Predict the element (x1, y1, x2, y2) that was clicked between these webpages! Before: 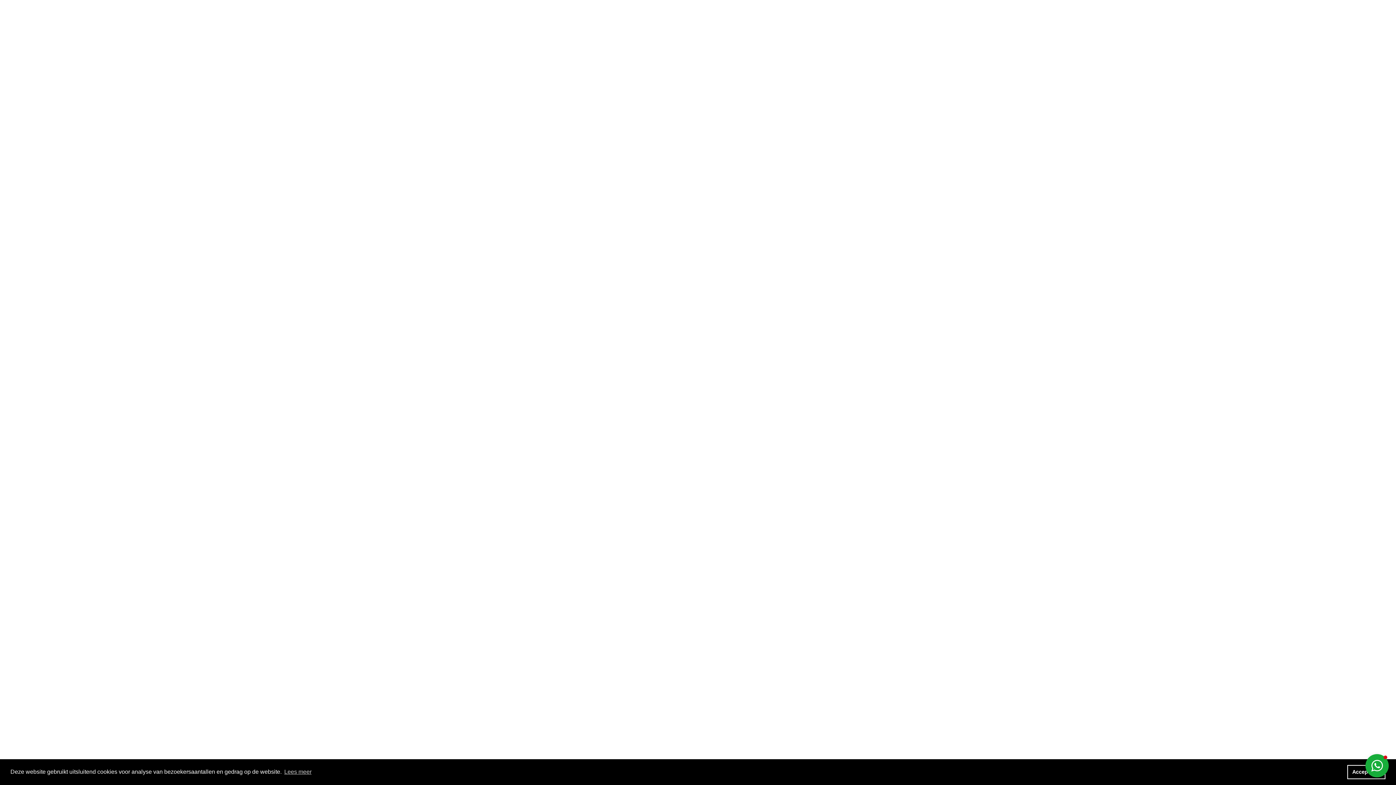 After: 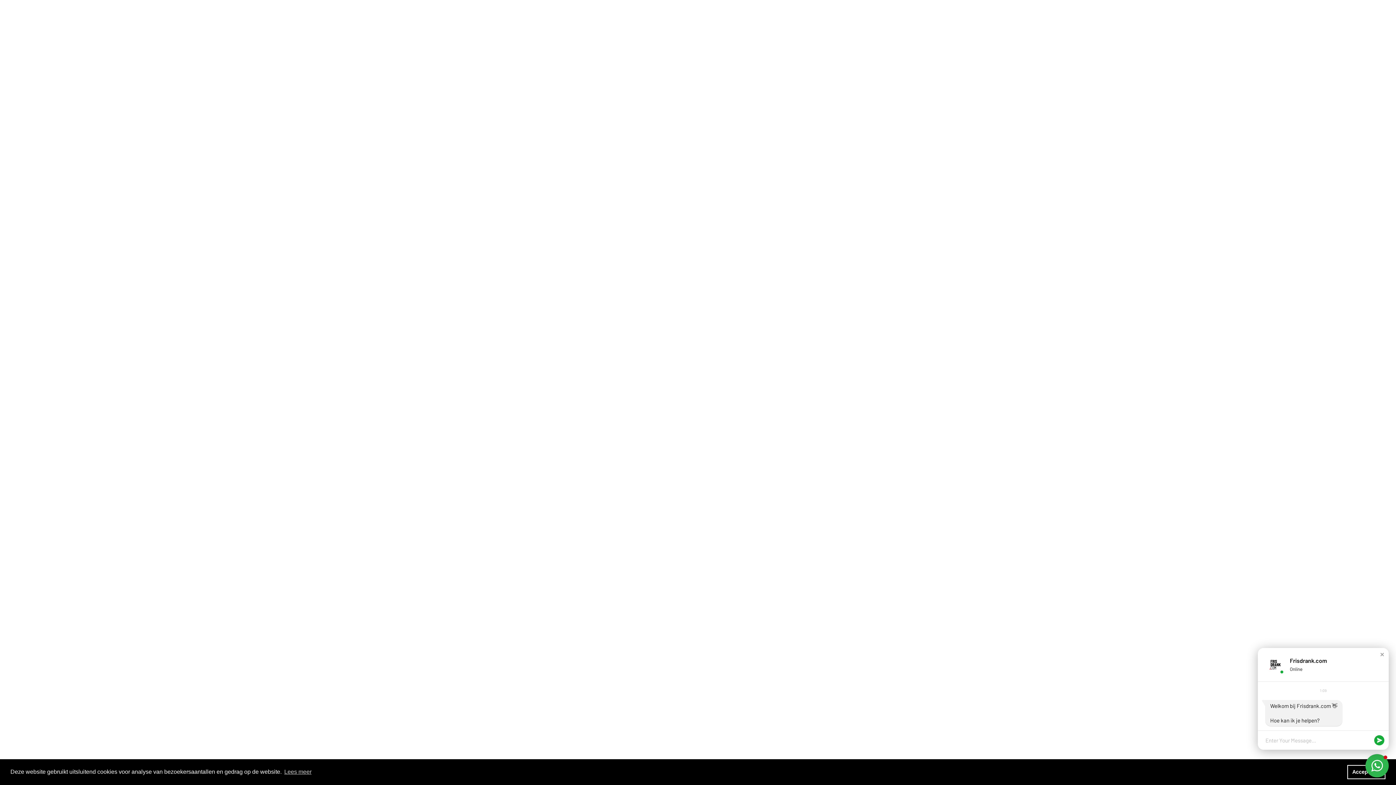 Action: label: Open chat window bbox: (1365, 754, 1389, 777)